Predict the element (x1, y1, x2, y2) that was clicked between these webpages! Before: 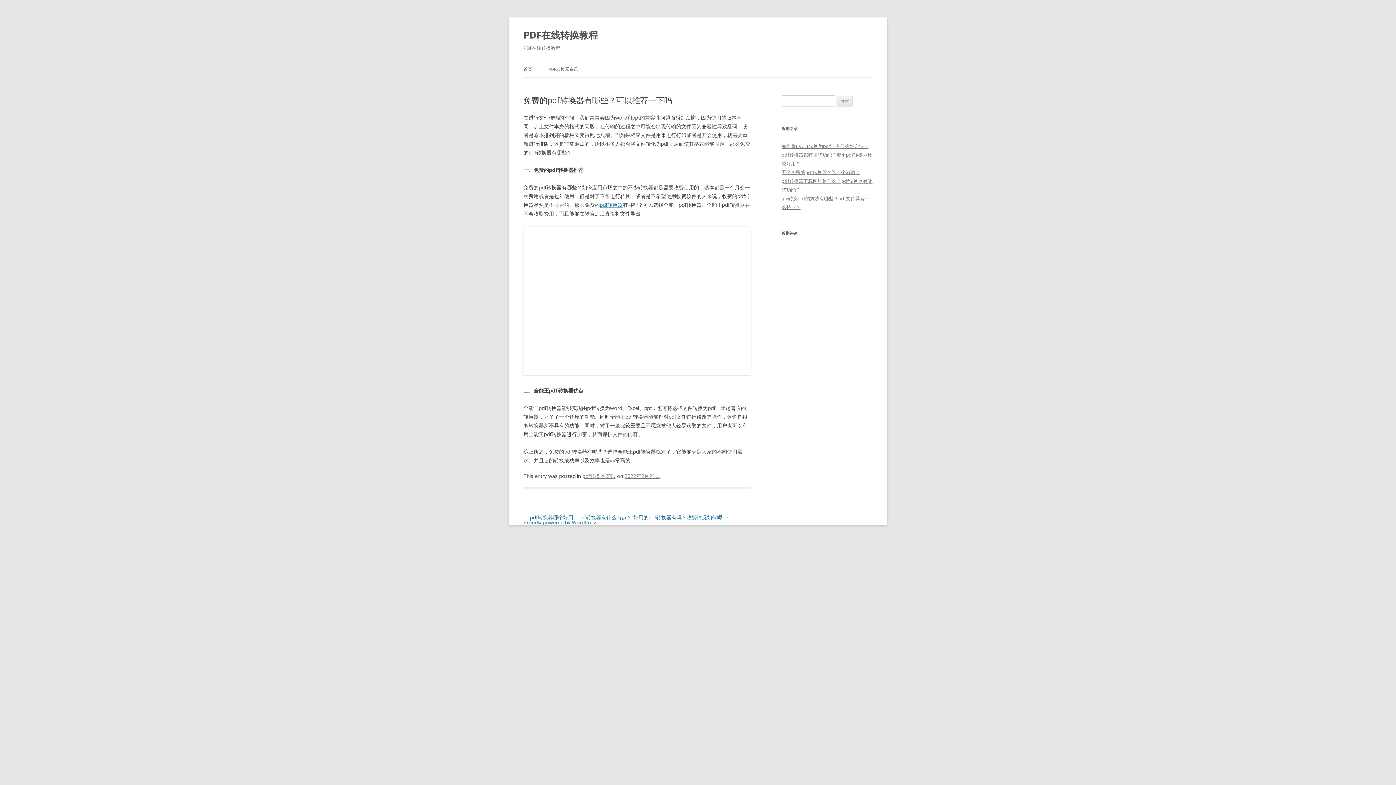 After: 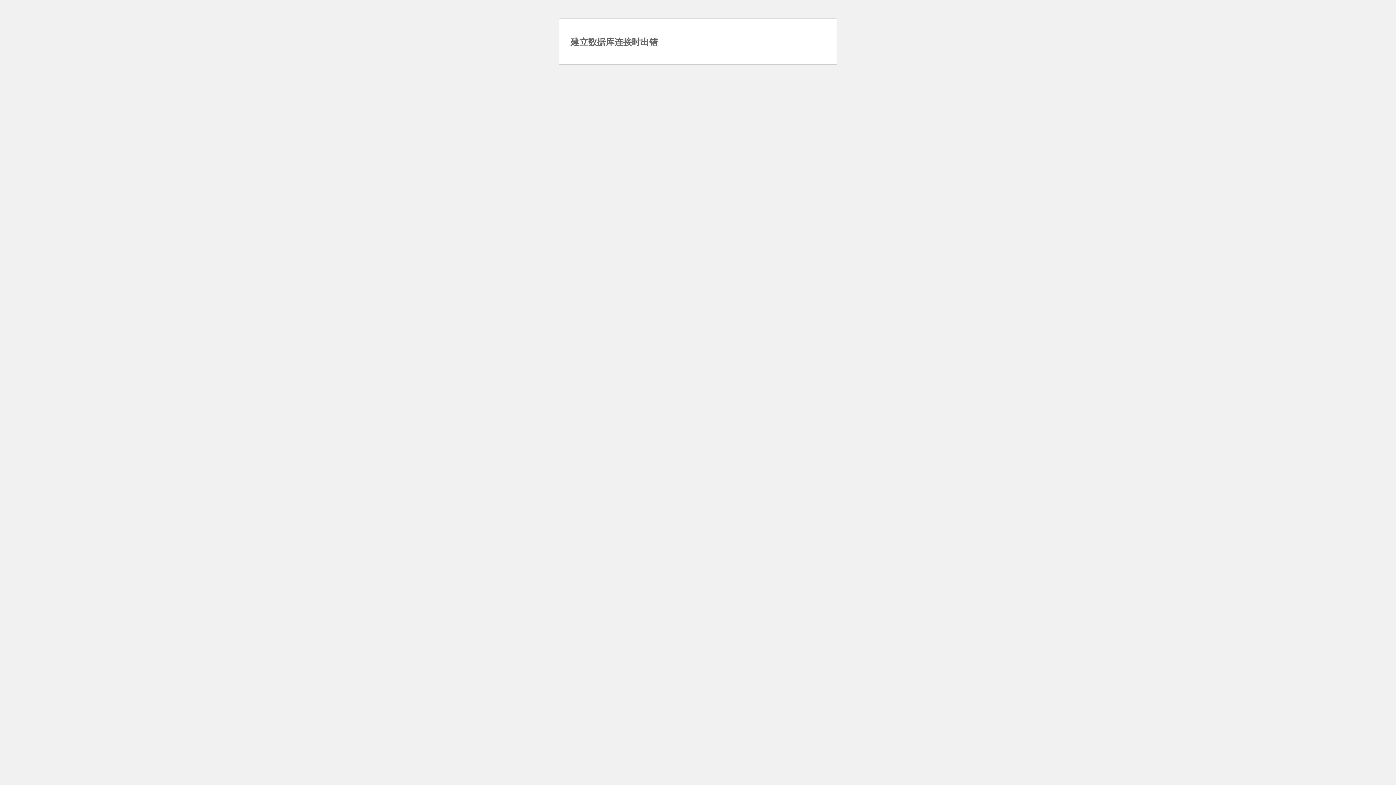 Action: bbox: (523, 26, 598, 43) label: PDF在线转换教程